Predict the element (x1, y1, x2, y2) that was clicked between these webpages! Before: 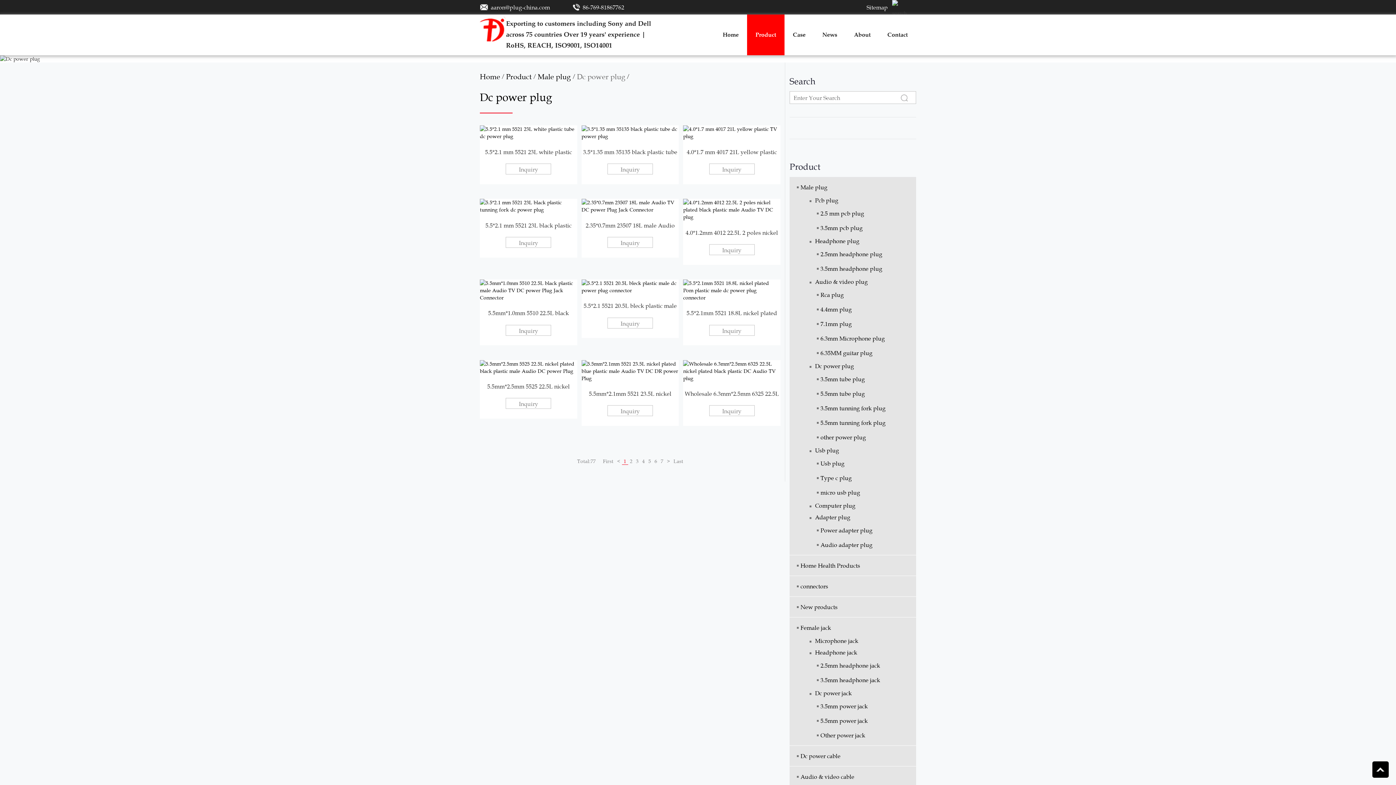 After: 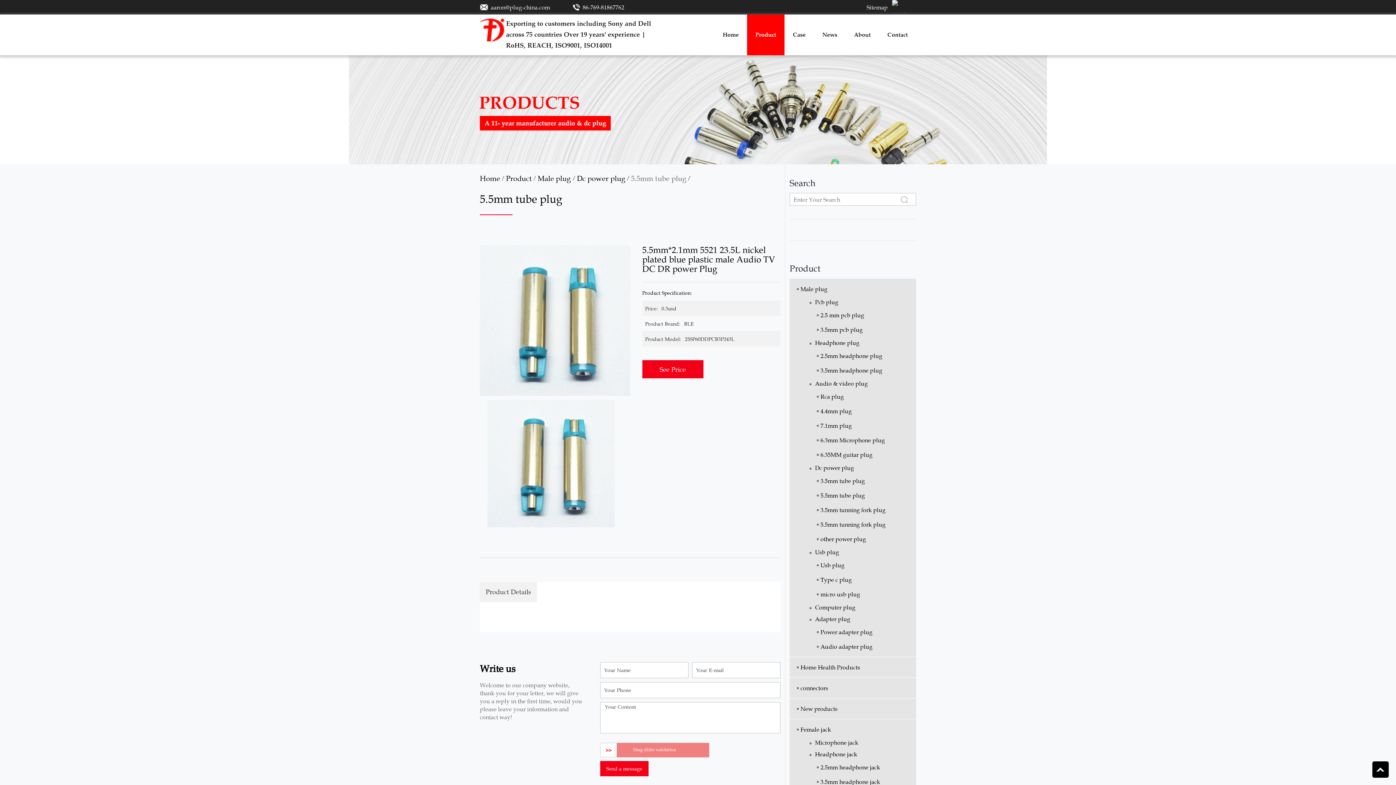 Action: label: 5.5mm*2.1mm 5521 23.5L nickel plated blue plastic male Audio TV DC DR power Plug

Inquiry bbox: (581, 360, 679, 416)